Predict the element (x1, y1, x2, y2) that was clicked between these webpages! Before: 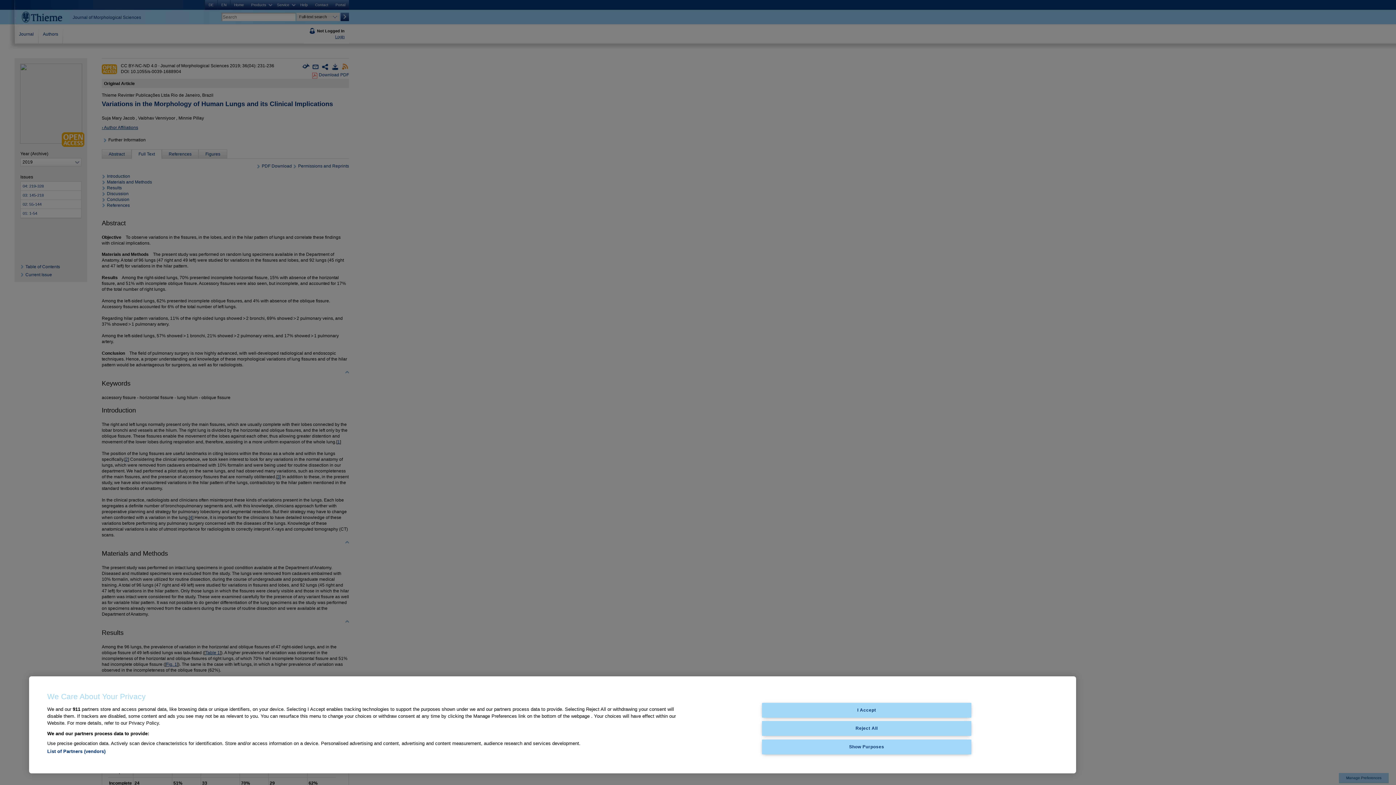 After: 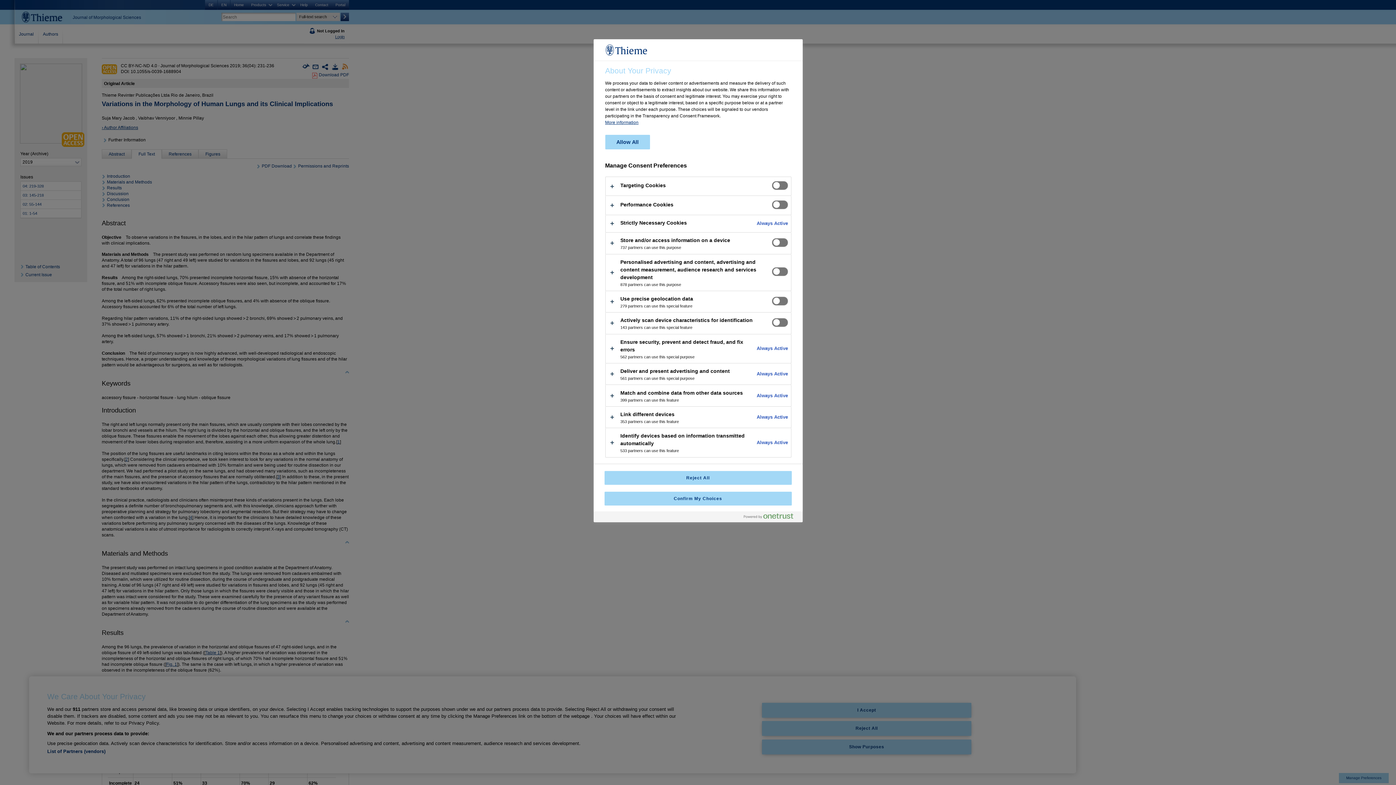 Action: bbox: (762, 739, 971, 754) label: Show Purposes